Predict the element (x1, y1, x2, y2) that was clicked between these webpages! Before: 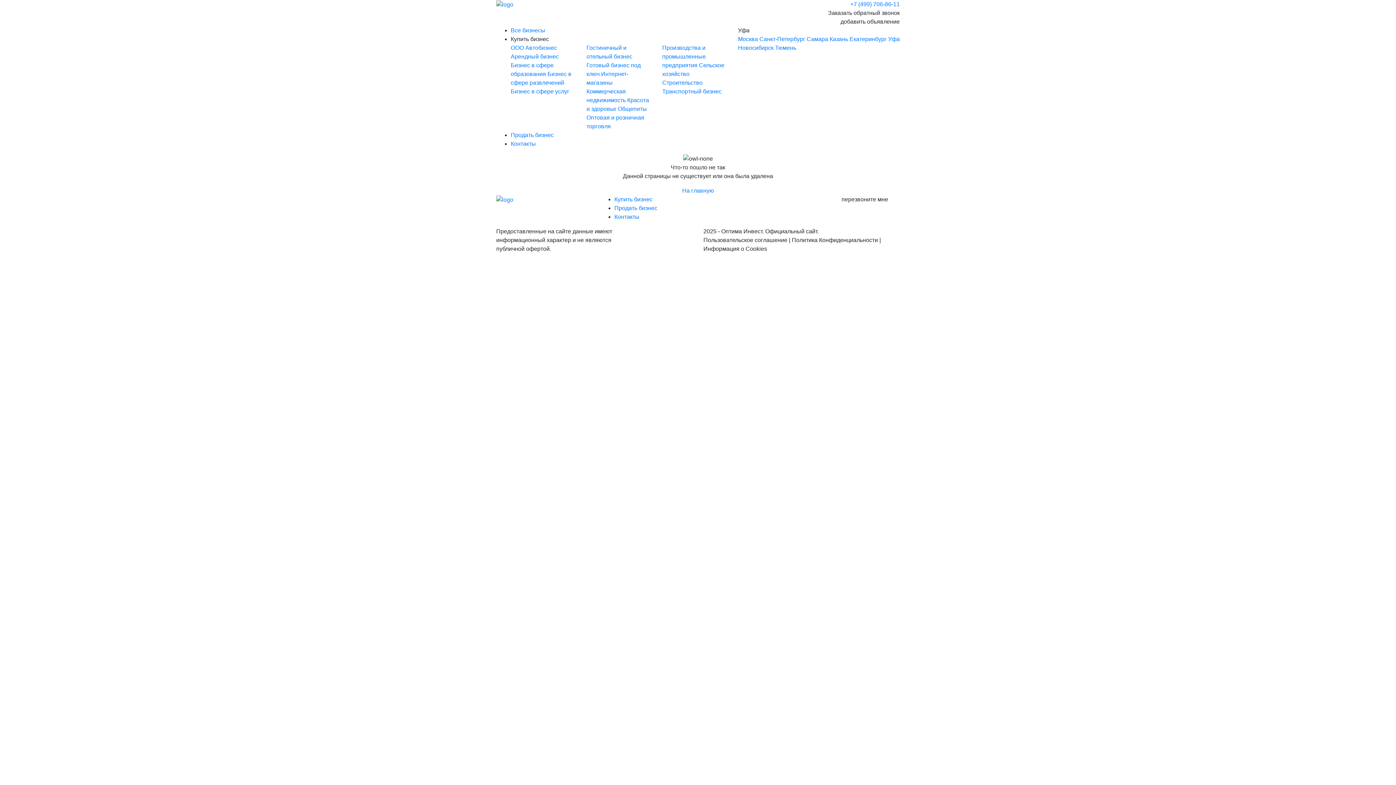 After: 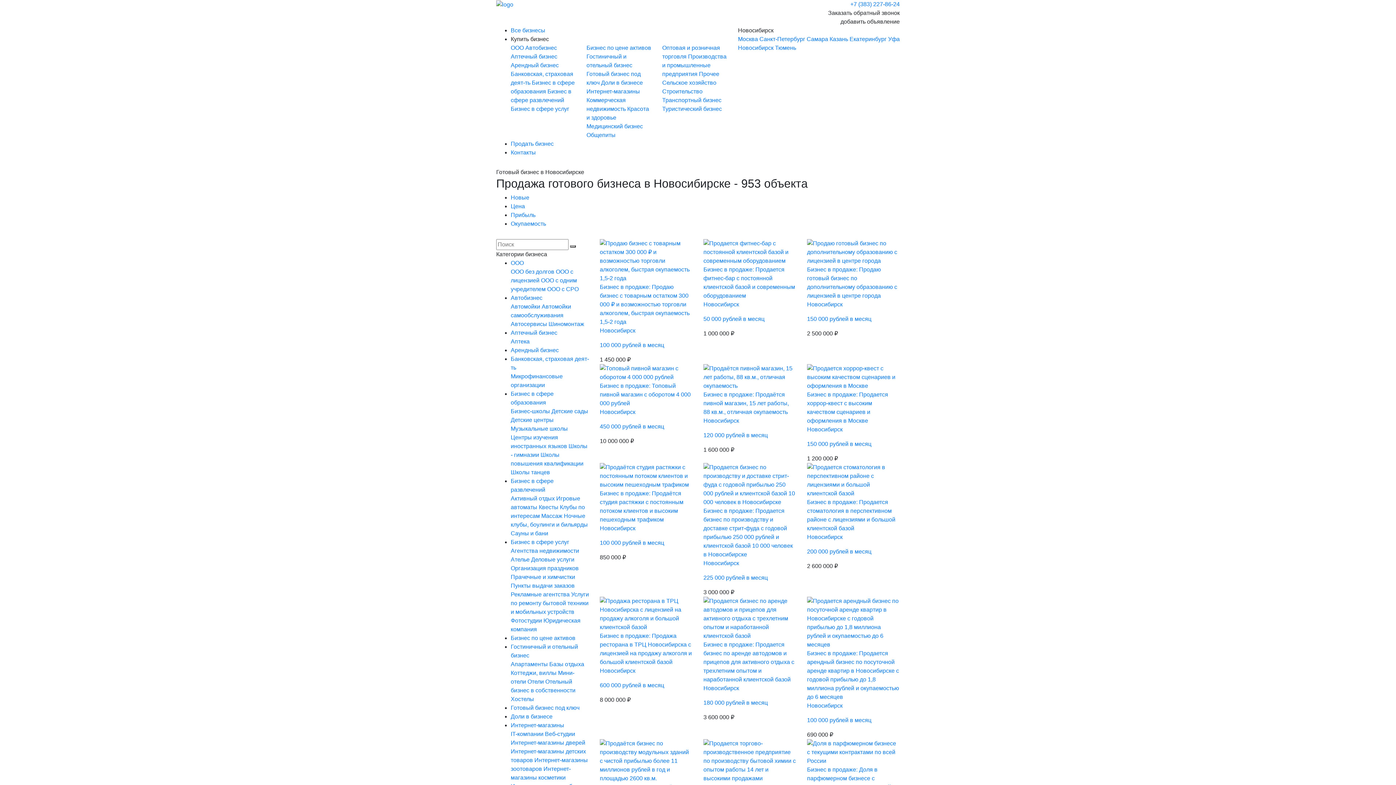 Action: label: Новосибирск bbox: (738, 44, 773, 50)